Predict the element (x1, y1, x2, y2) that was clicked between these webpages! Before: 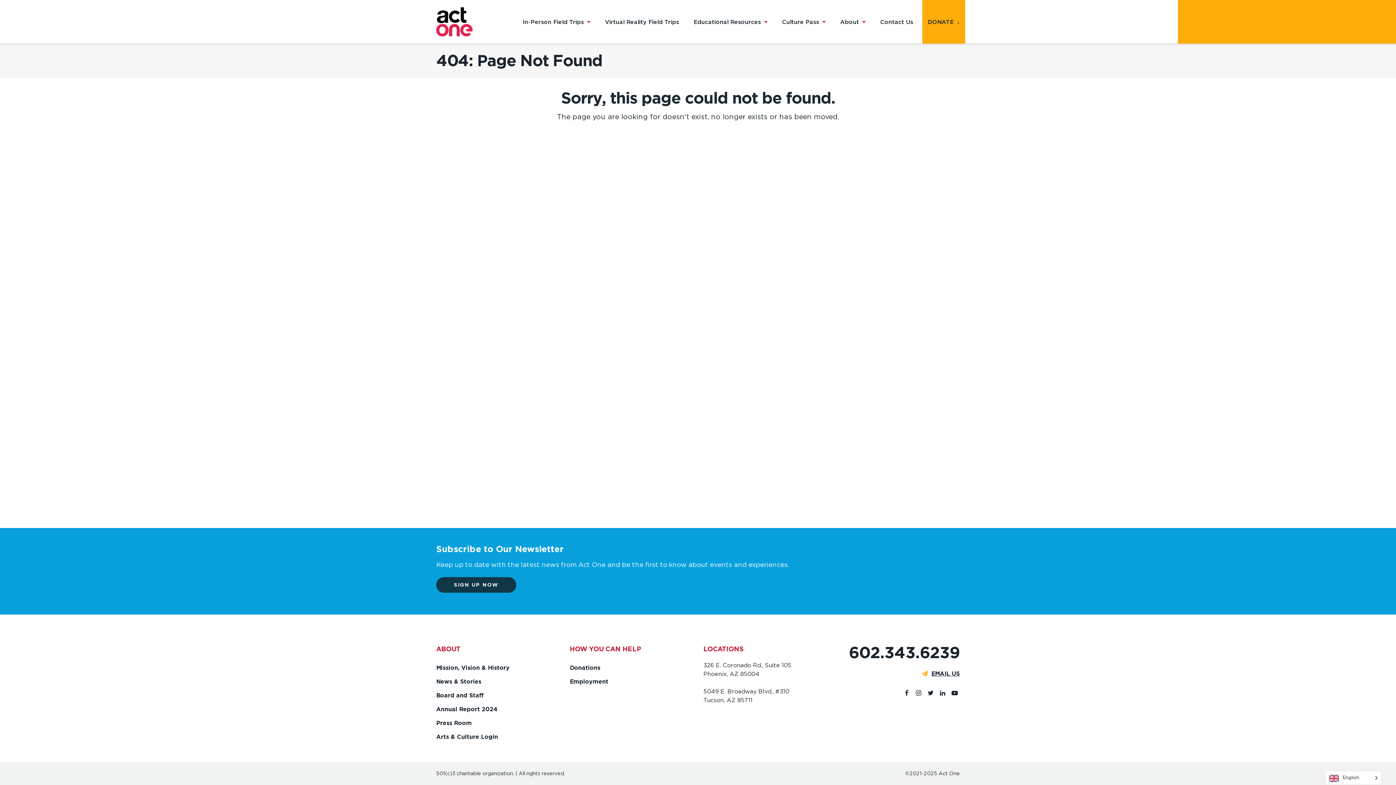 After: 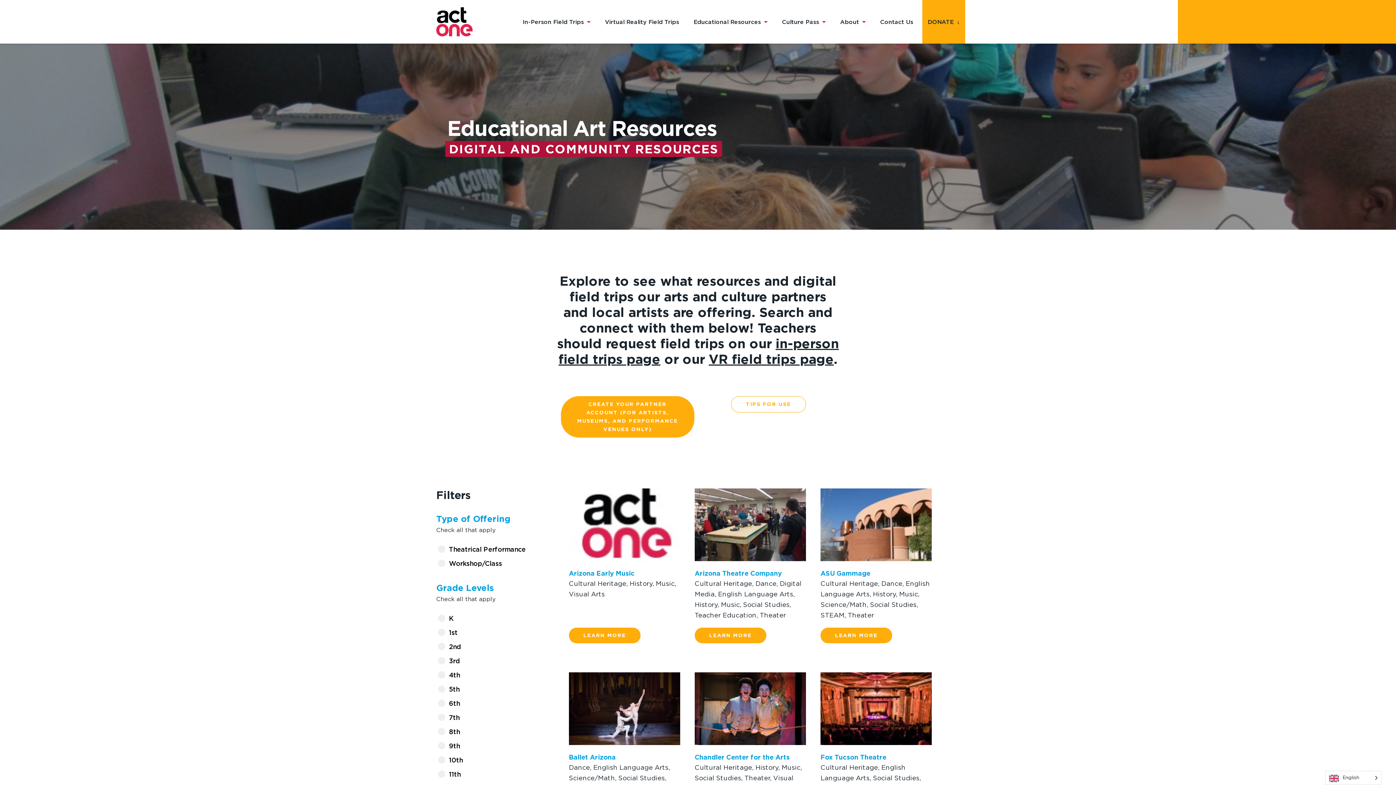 Action: label: Educational Resources  bbox: (688, 0, 773, 43)